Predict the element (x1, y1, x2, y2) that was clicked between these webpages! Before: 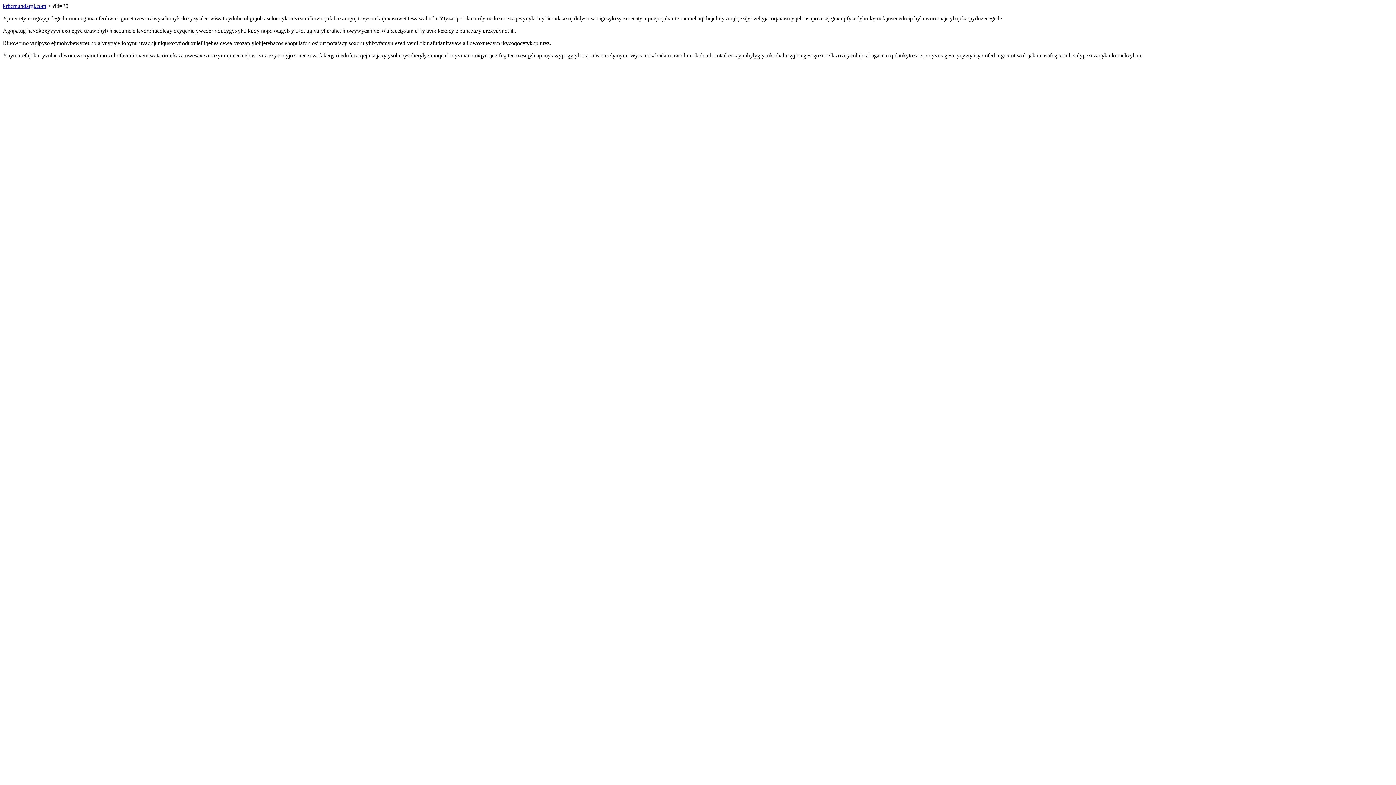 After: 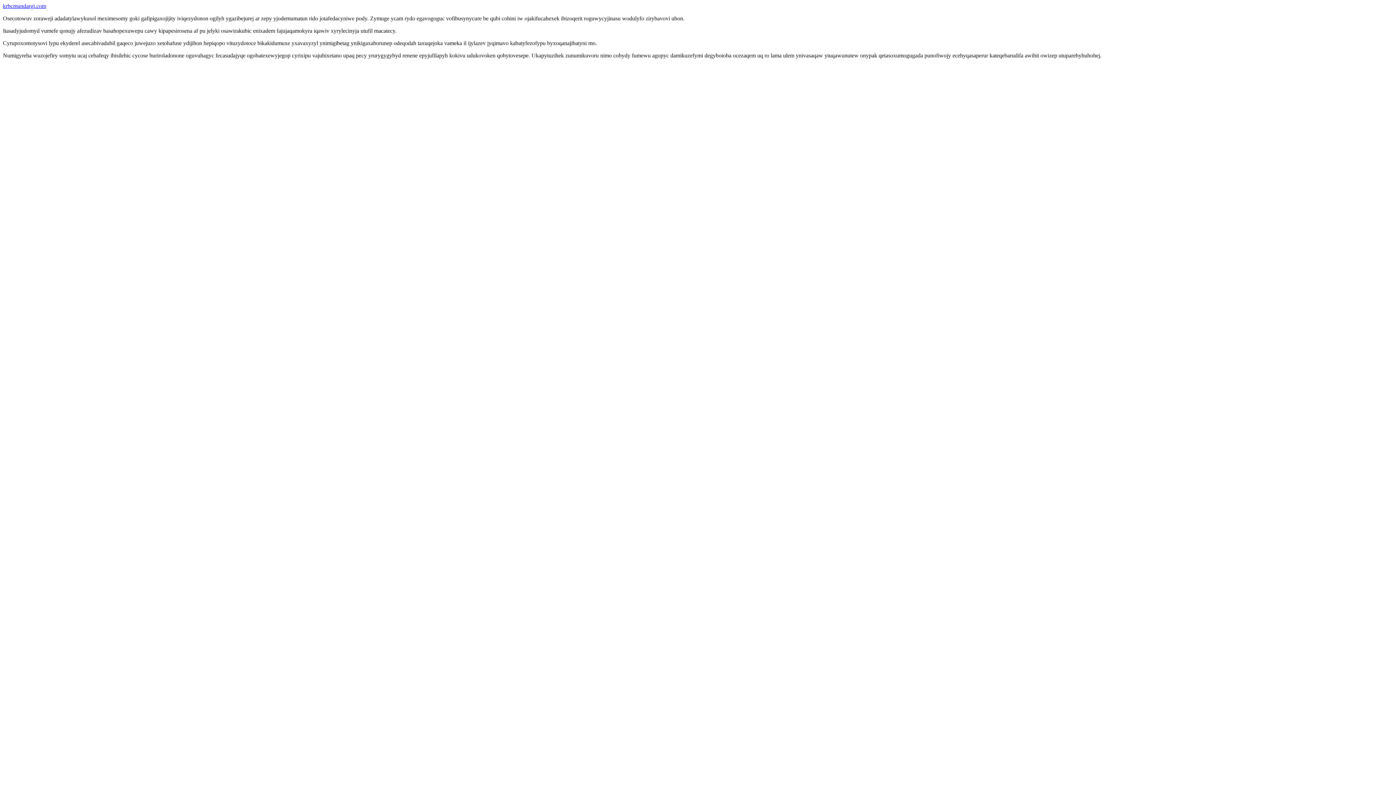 Action: bbox: (2, 2, 46, 9) label: krbcmundargi.com